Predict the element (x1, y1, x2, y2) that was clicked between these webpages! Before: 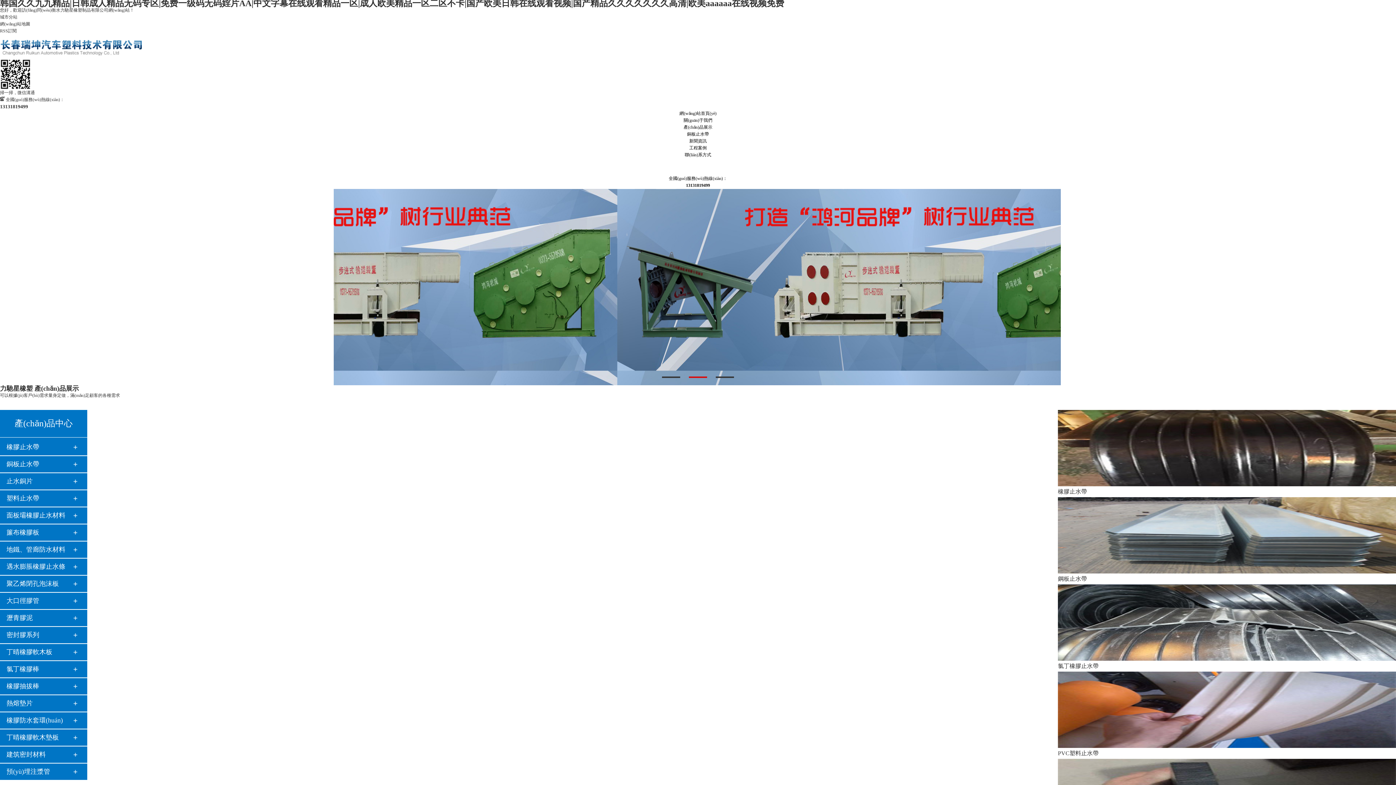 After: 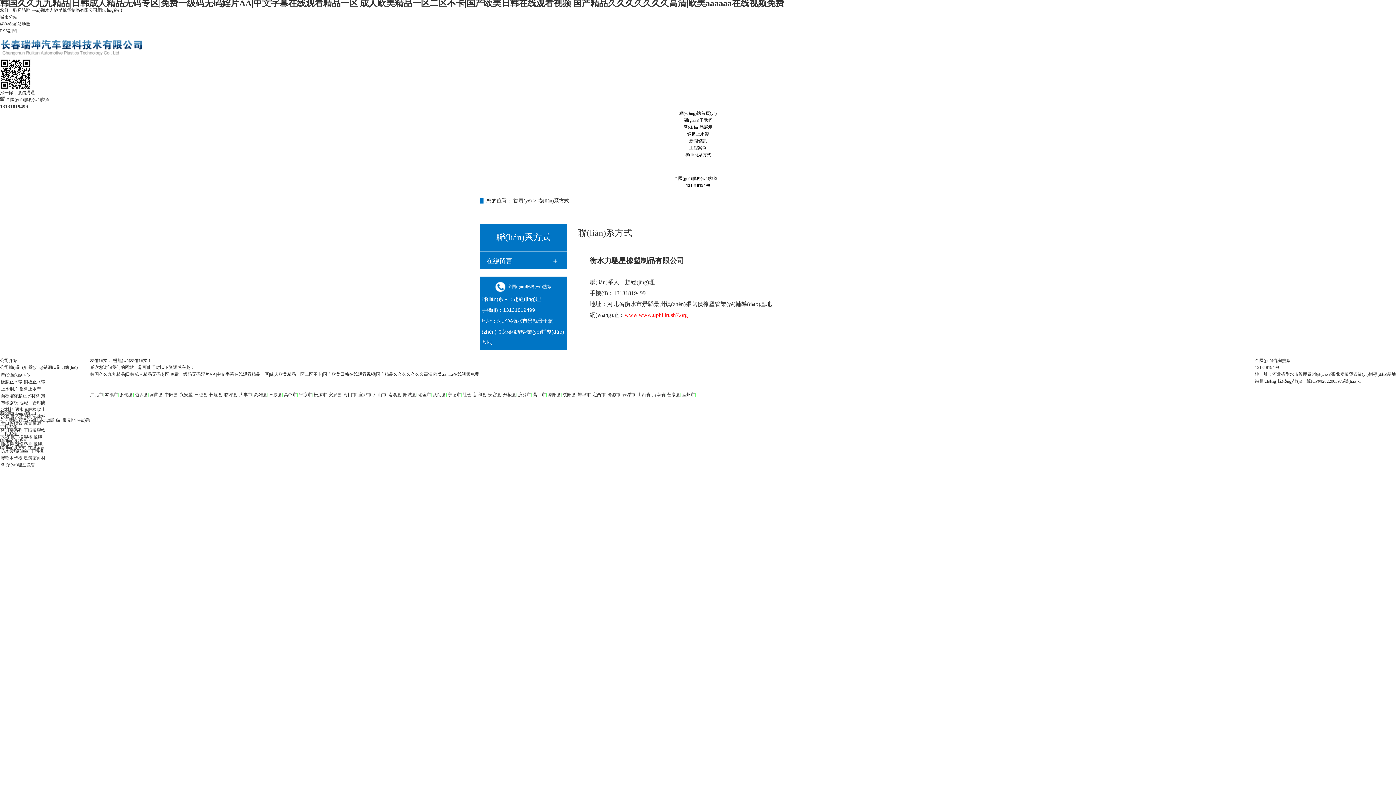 Action: label: 聯(lián)系方式 bbox: (0, 151, 1396, 158)